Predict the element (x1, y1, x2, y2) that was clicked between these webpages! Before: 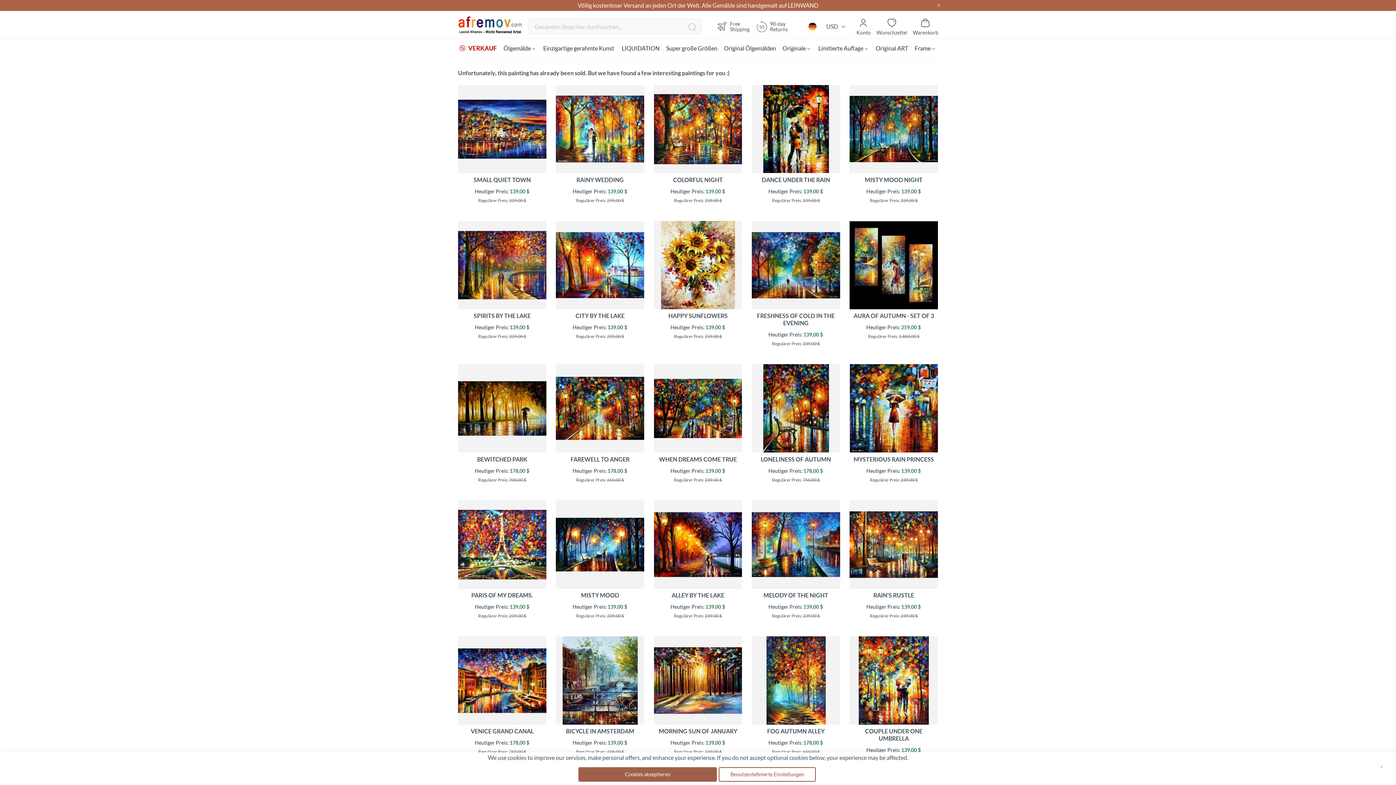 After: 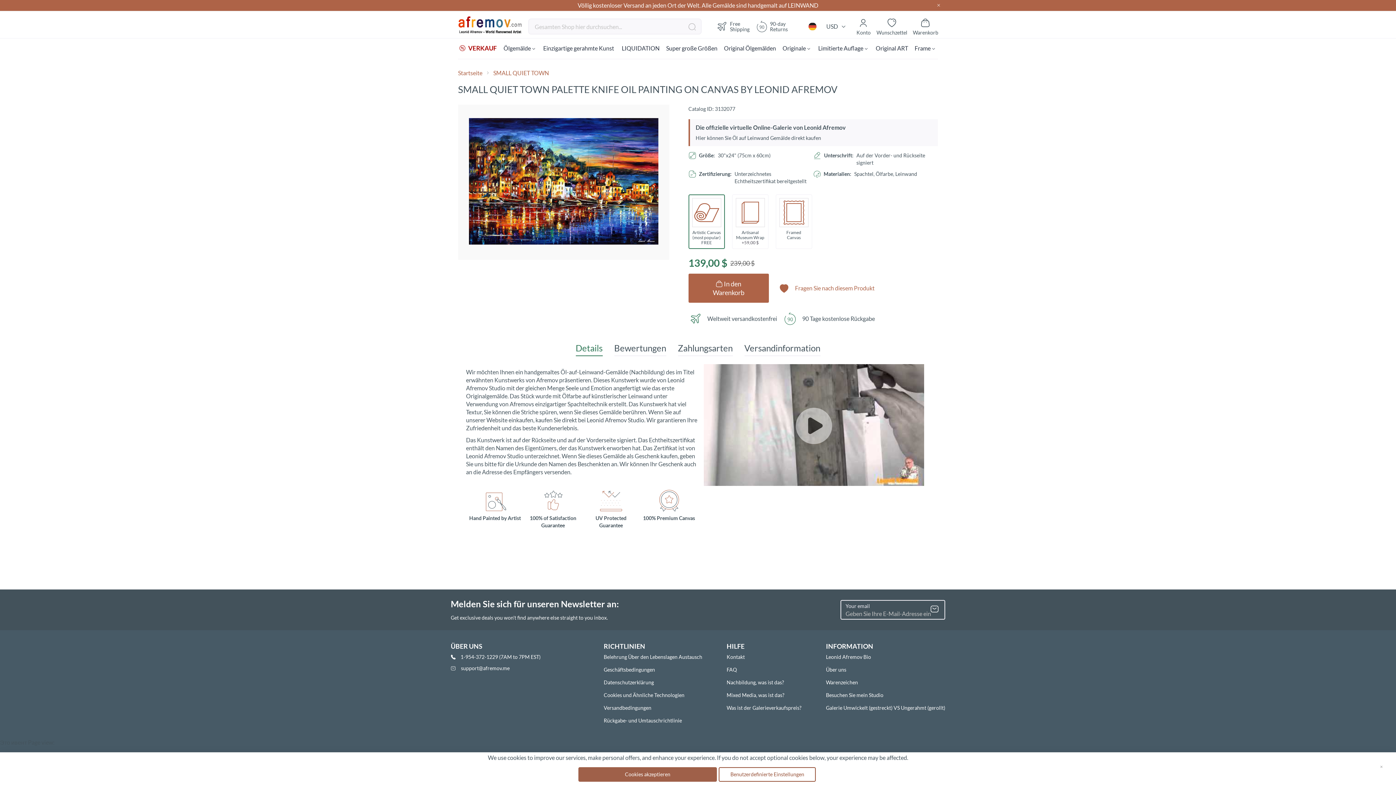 Action: label: SMALL QUIET TOWN bbox: (473, 176, 530, 183)